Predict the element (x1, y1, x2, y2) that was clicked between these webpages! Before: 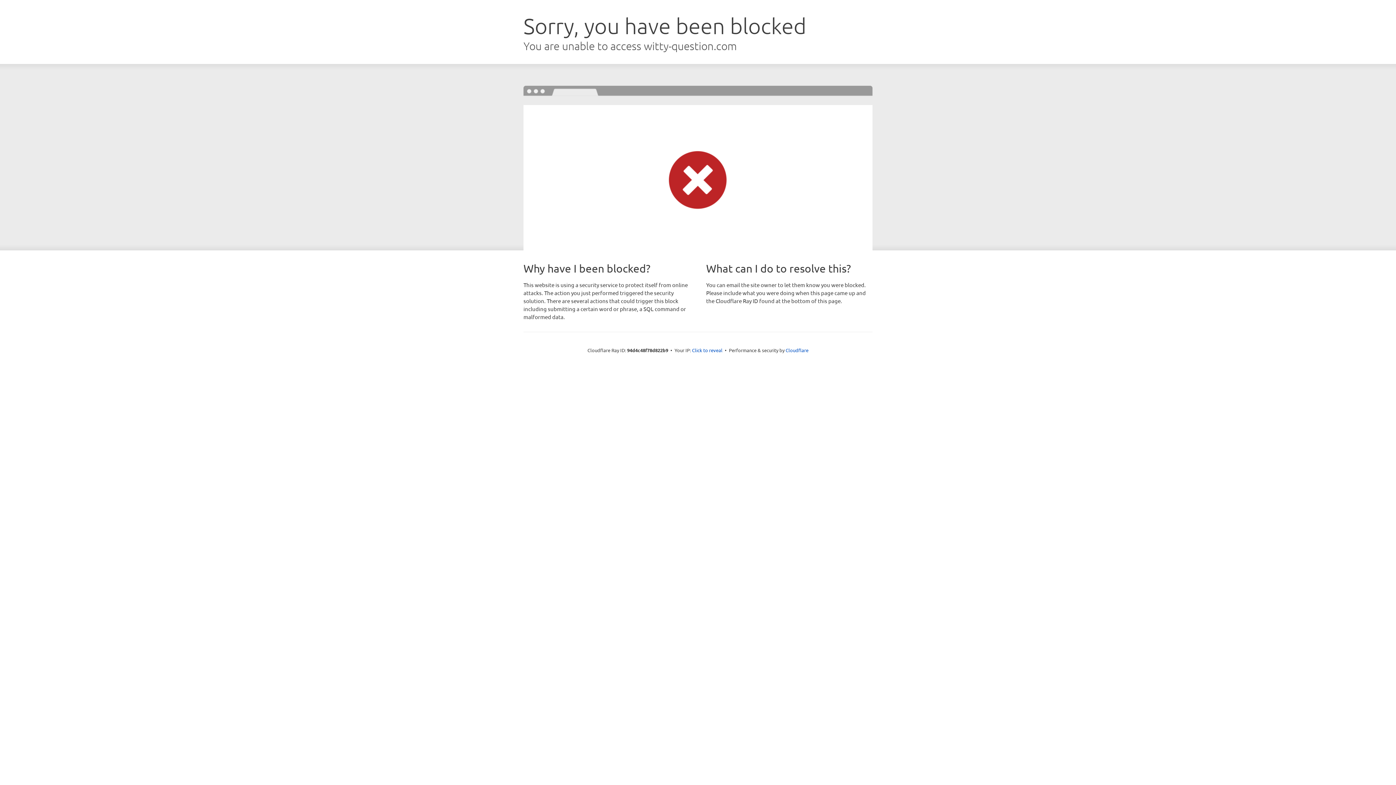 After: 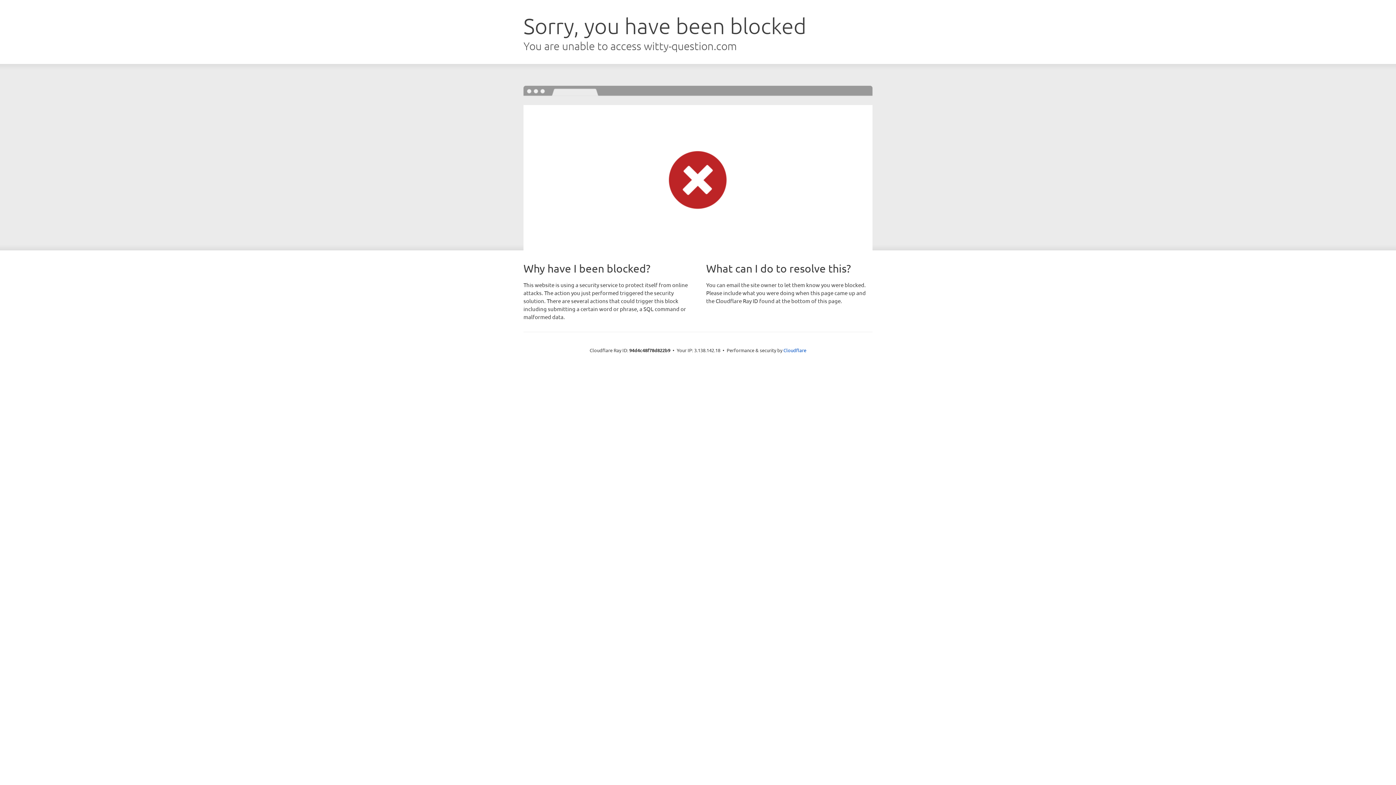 Action: bbox: (692, 346, 722, 353) label: Click to reveal